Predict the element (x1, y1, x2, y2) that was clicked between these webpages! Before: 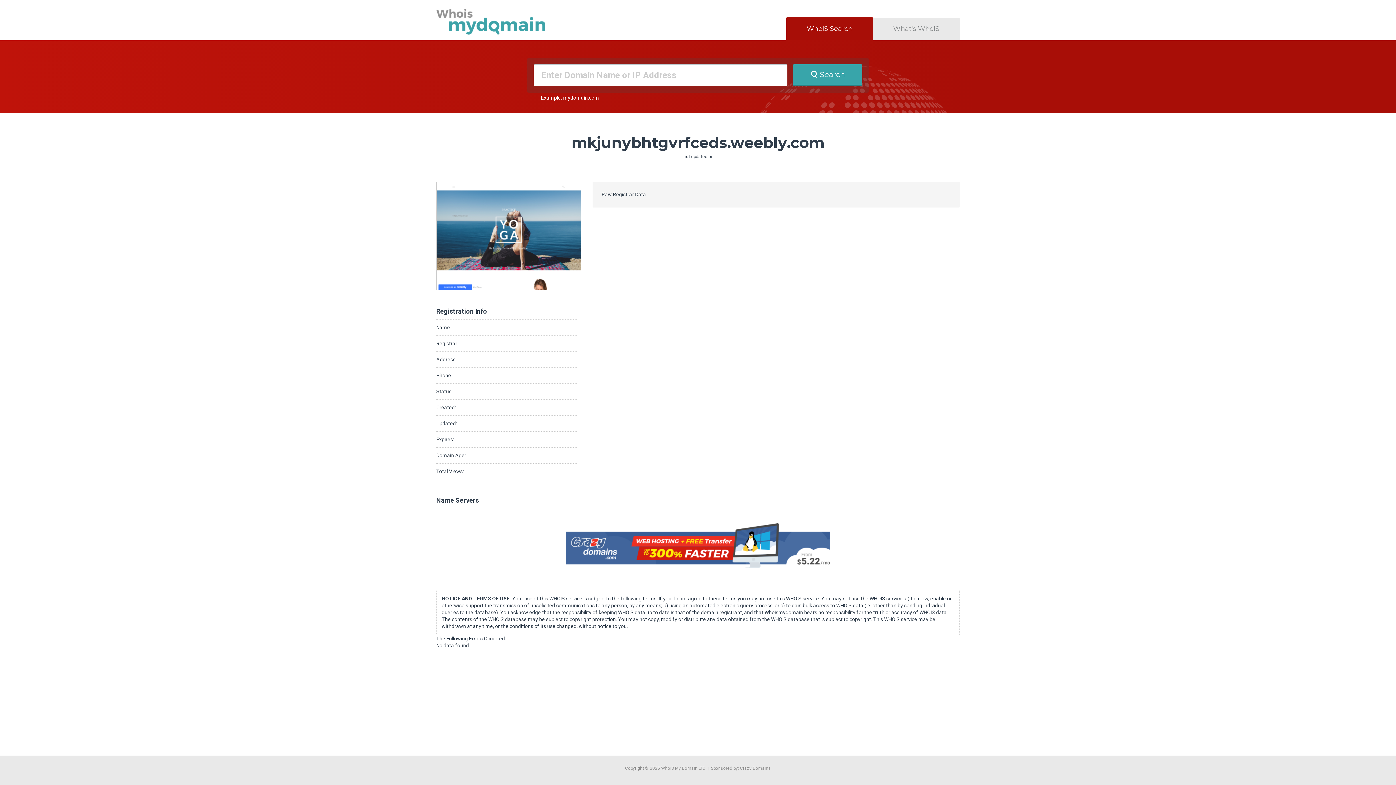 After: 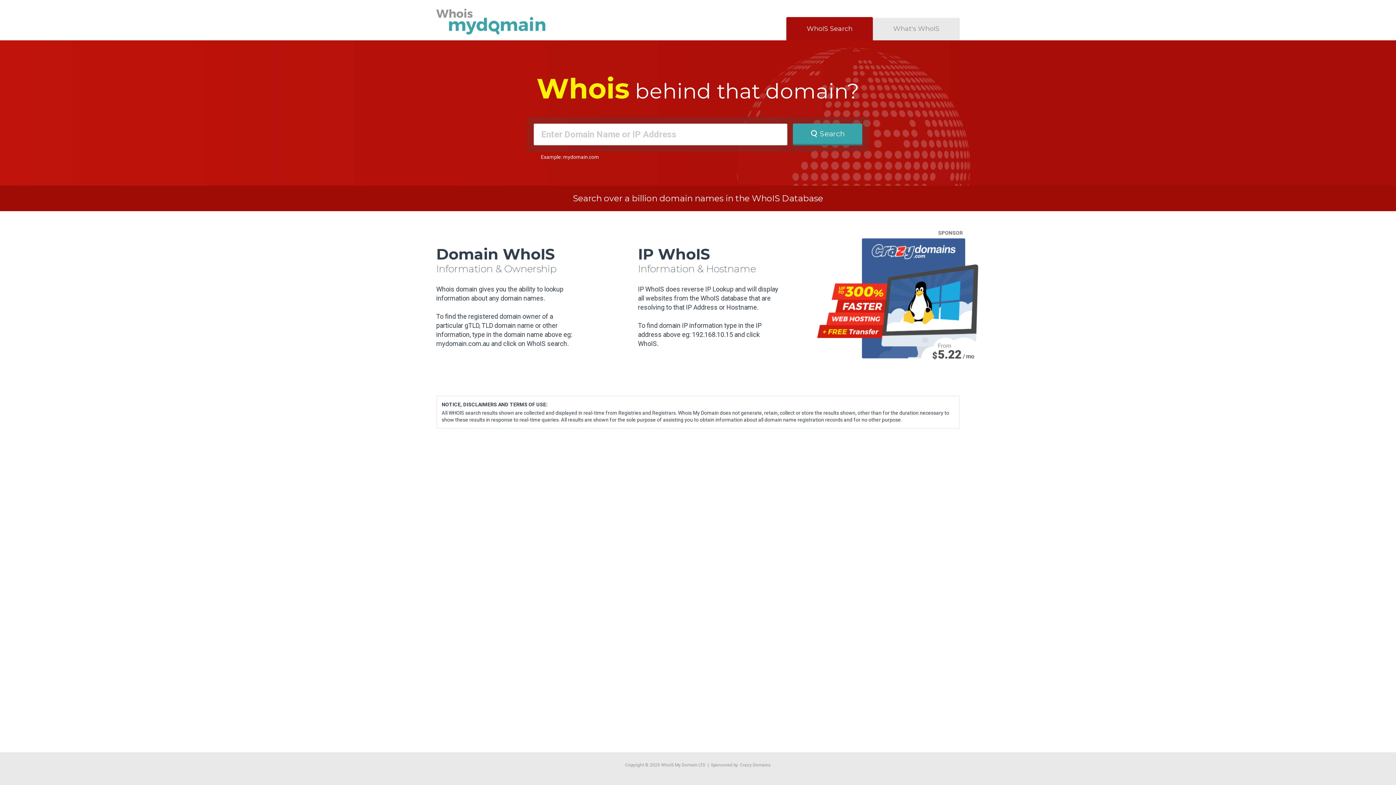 Action: label: WhoIS Search bbox: (786, 17, 873, 40)